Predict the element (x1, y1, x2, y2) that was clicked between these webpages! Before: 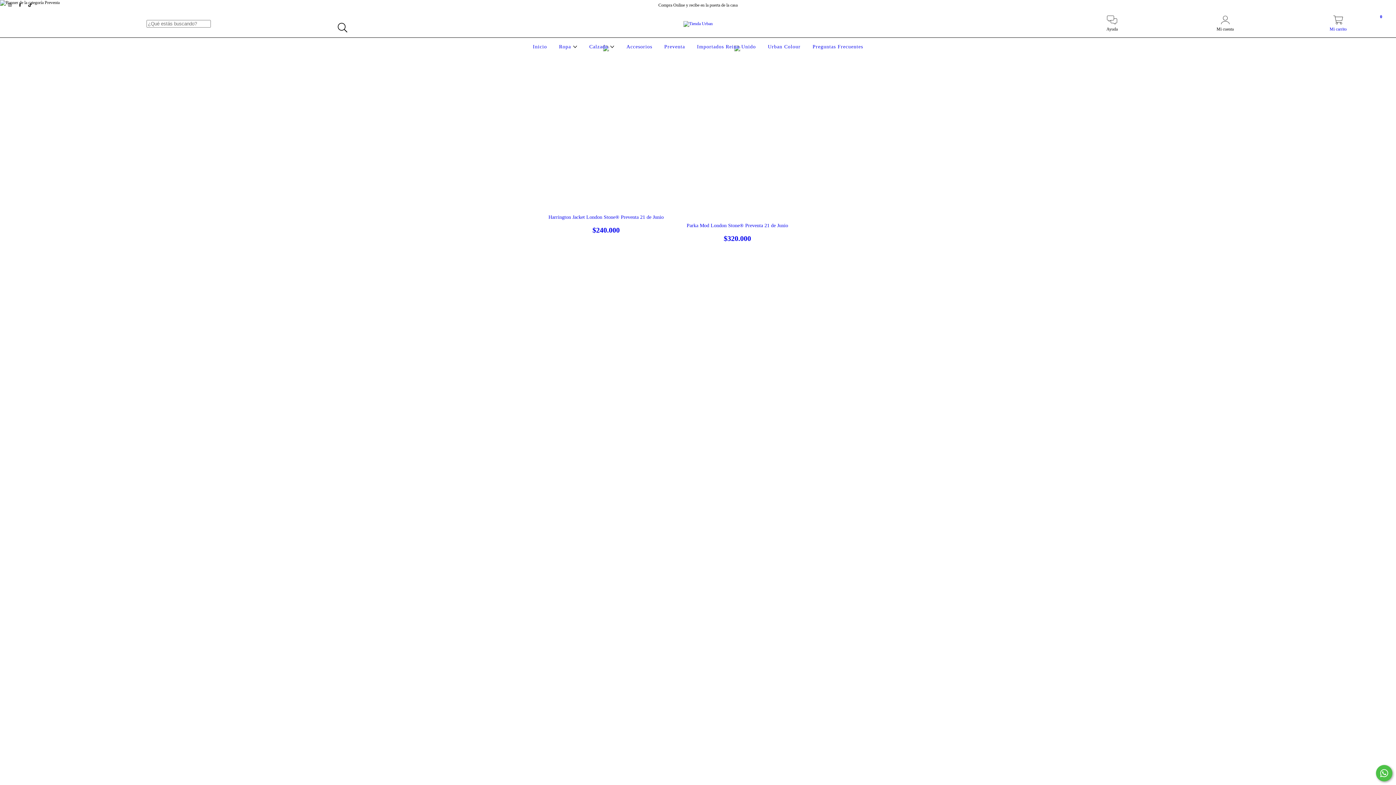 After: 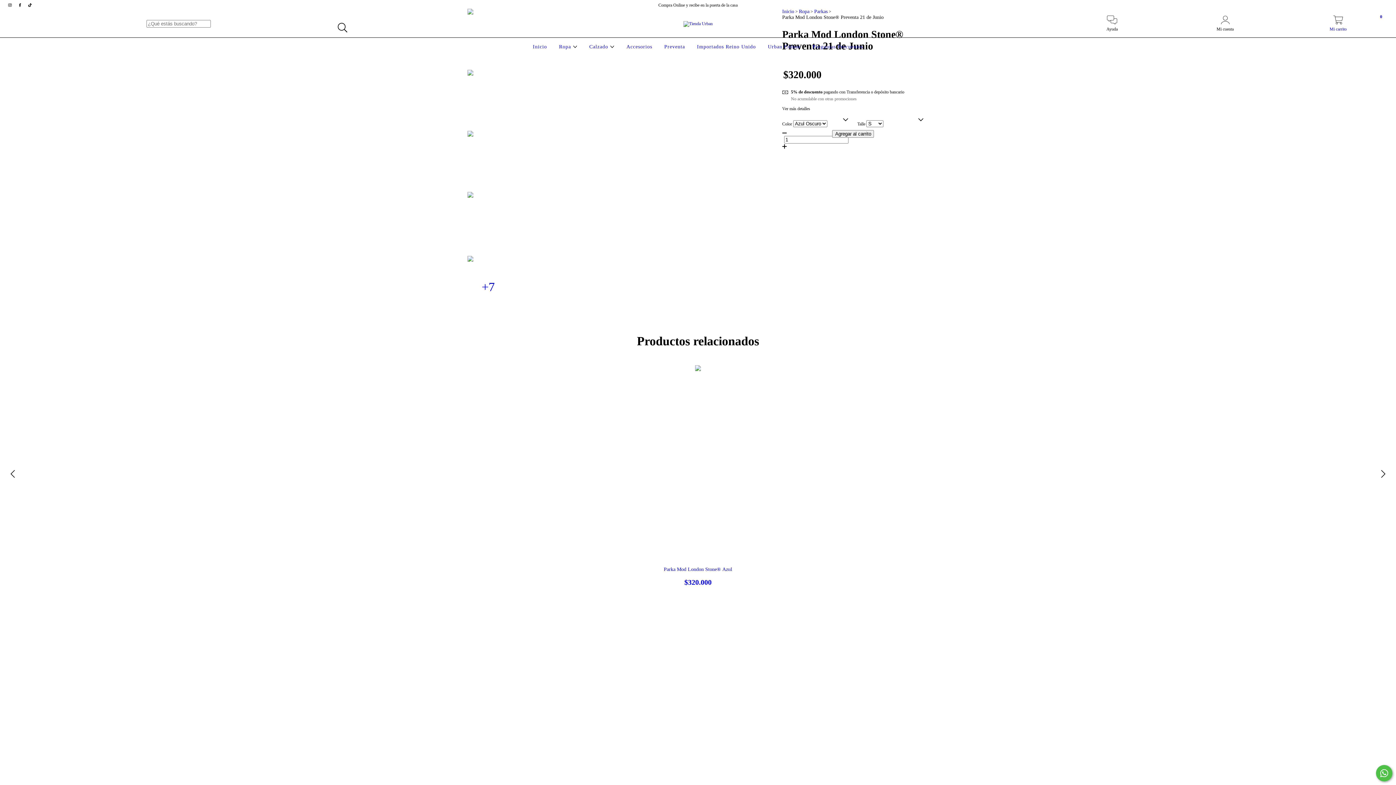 Action: bbox: (678, 222, 796, 242) label: Parka Mod London Stone® Preventa 21 de Junio